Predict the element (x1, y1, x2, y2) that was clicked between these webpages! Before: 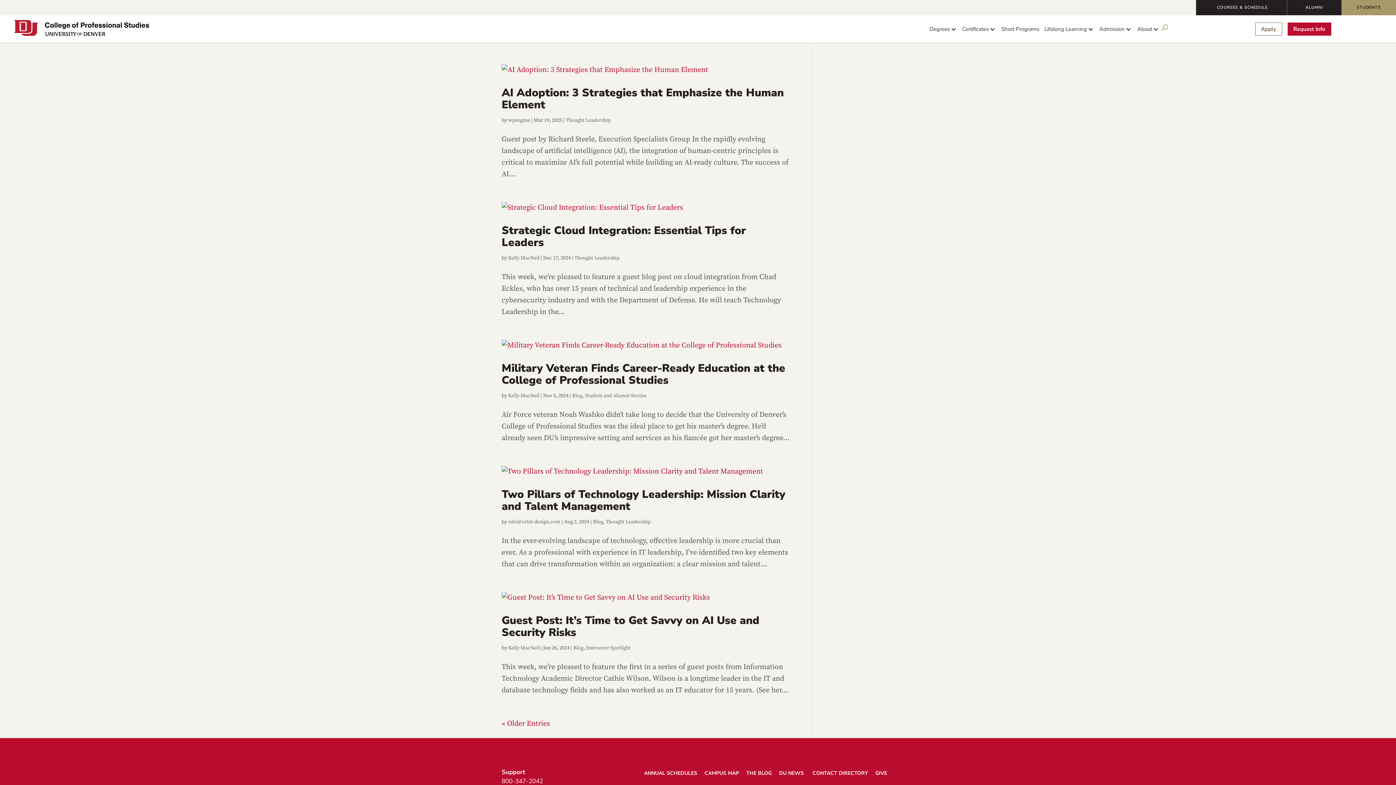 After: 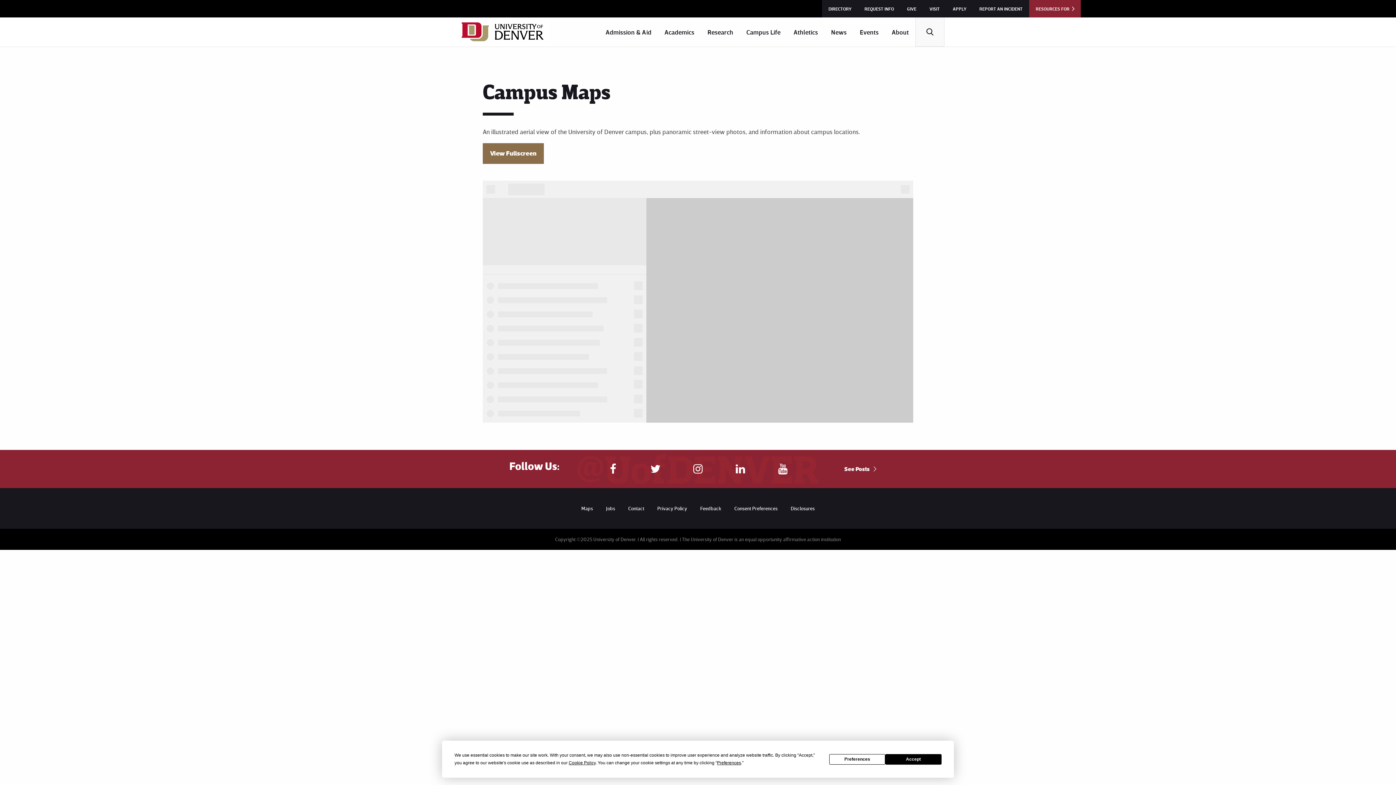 Action: bbox: (704, 770, 739, 777) label: CAMPUS MAP